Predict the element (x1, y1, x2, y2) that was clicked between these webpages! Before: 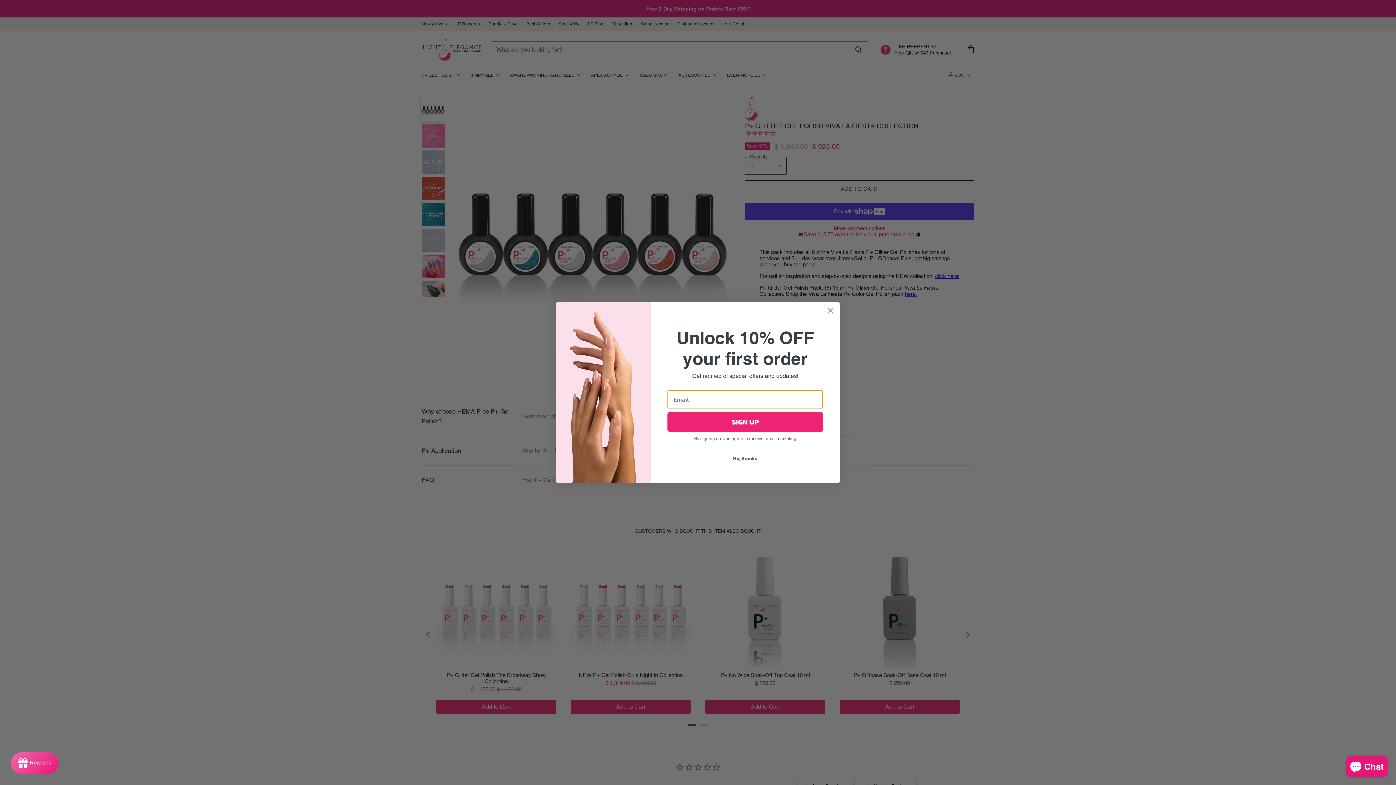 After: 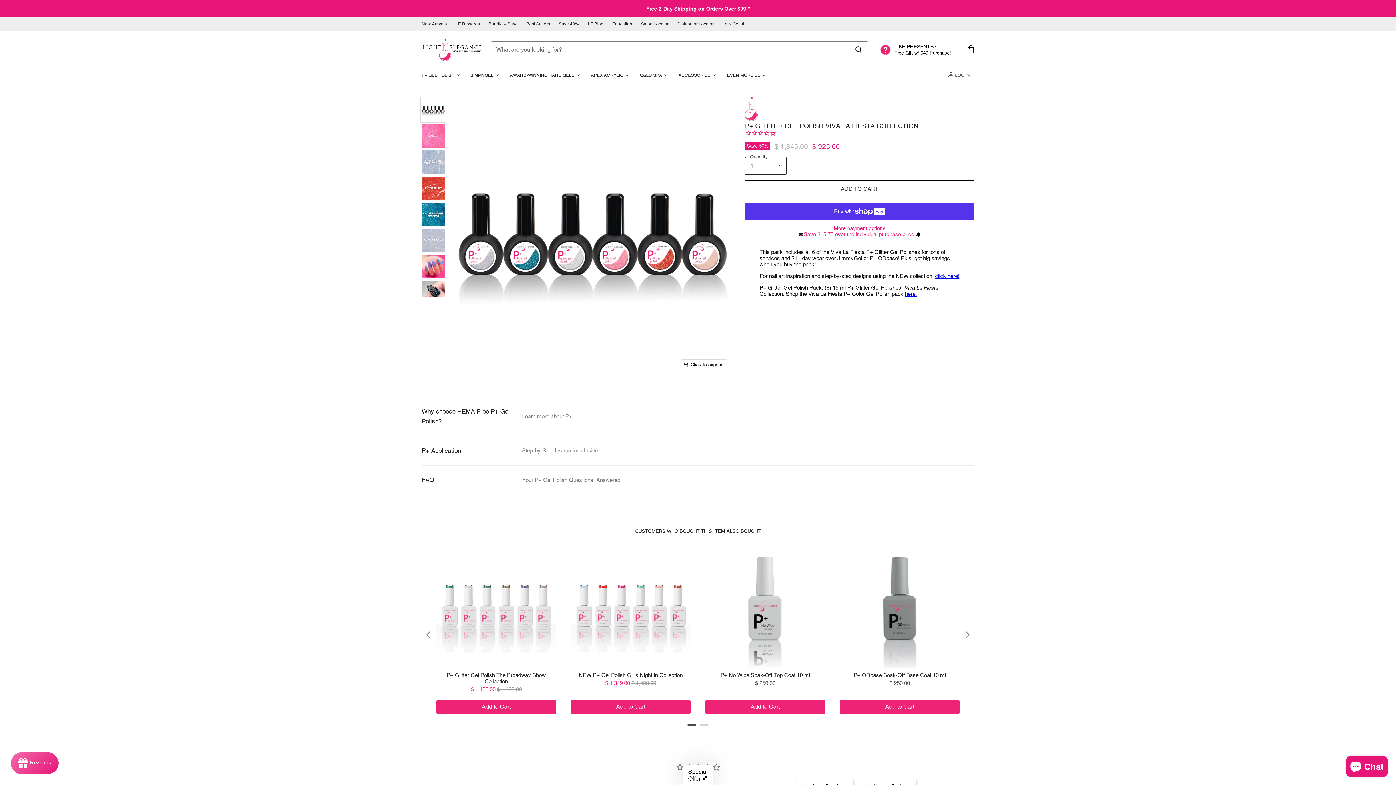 Action: label: Close dialog bbox: (824, 314, 837, 327)